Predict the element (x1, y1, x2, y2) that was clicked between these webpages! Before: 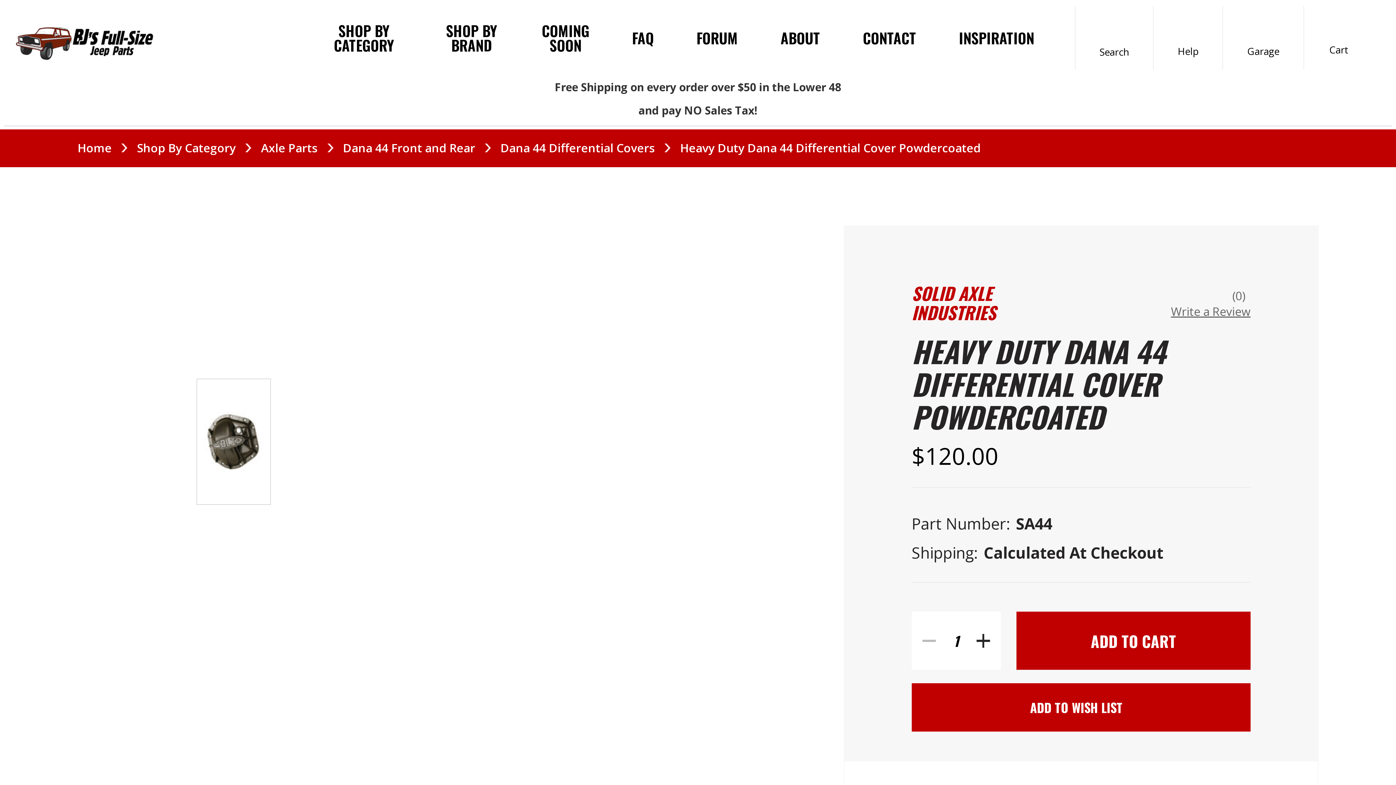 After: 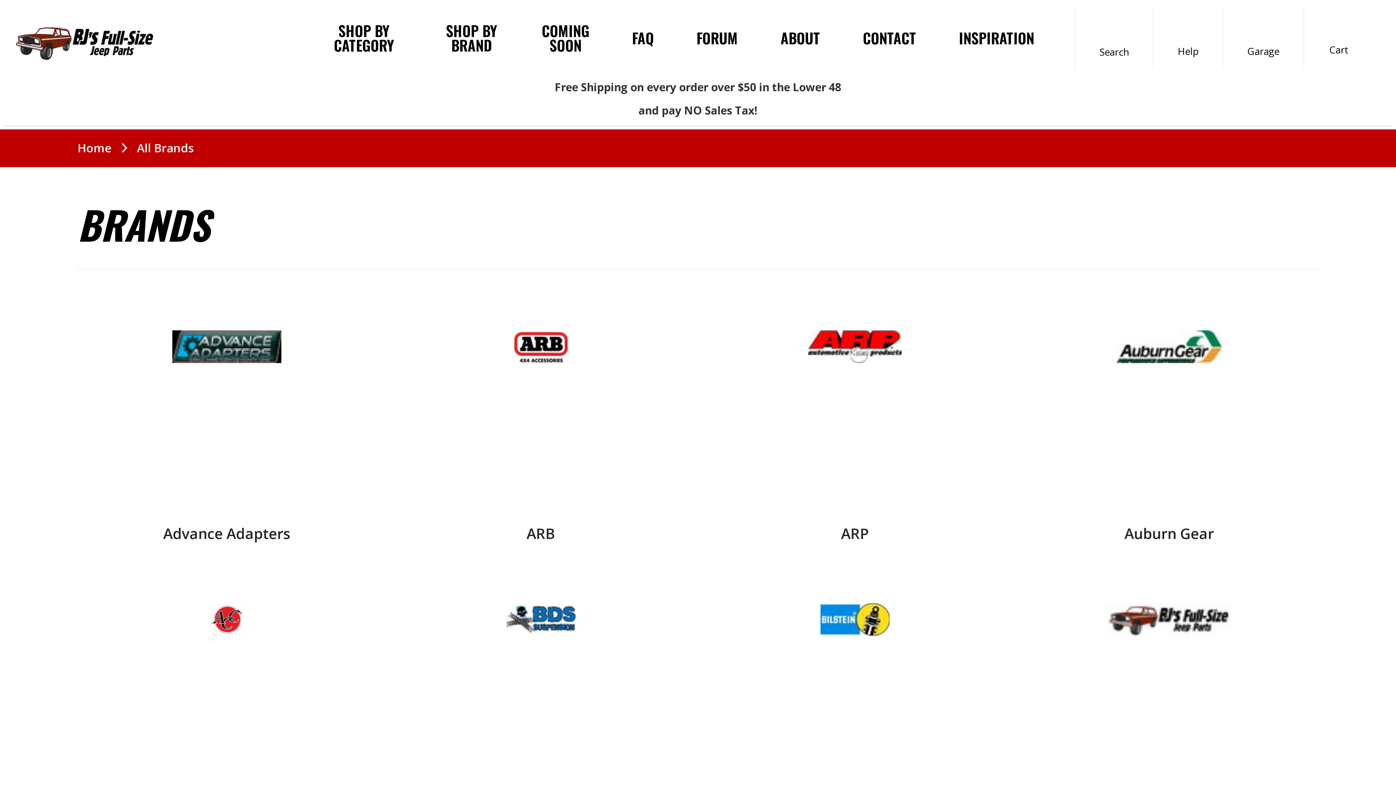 Action: label: Shop by brand bbox: (444, 0, 499, 75)